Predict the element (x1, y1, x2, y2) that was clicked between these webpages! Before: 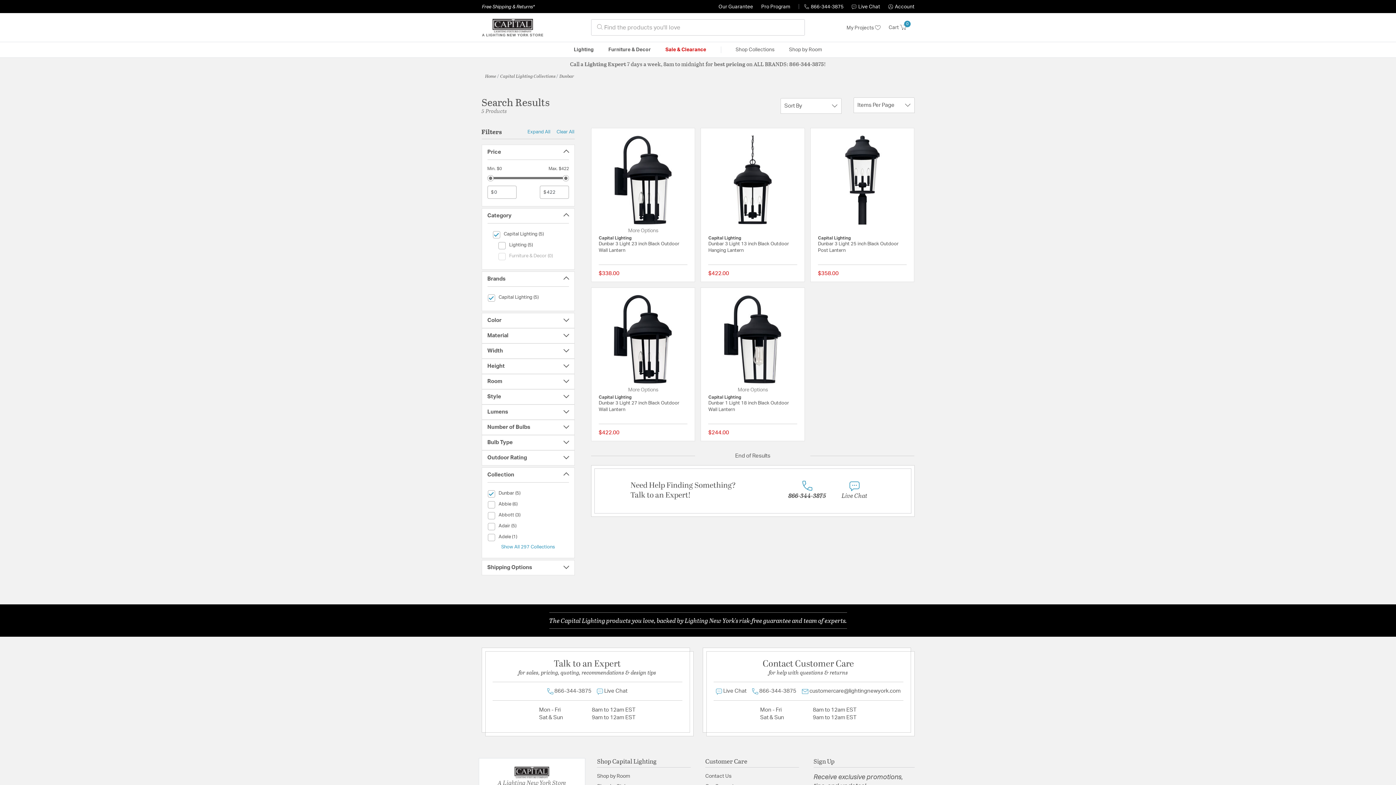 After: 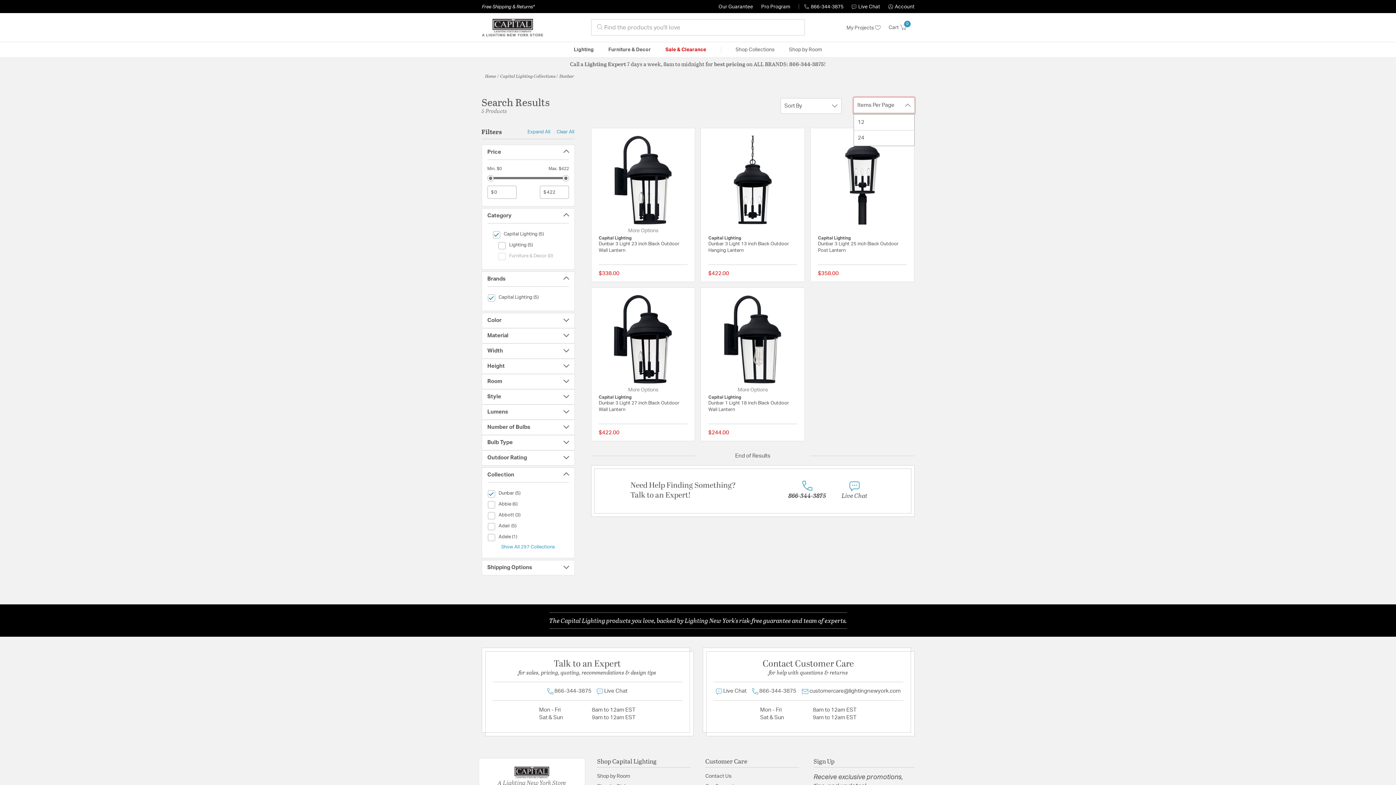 Action: label: Items Per Page bbox: (853, 97, 914, 113)